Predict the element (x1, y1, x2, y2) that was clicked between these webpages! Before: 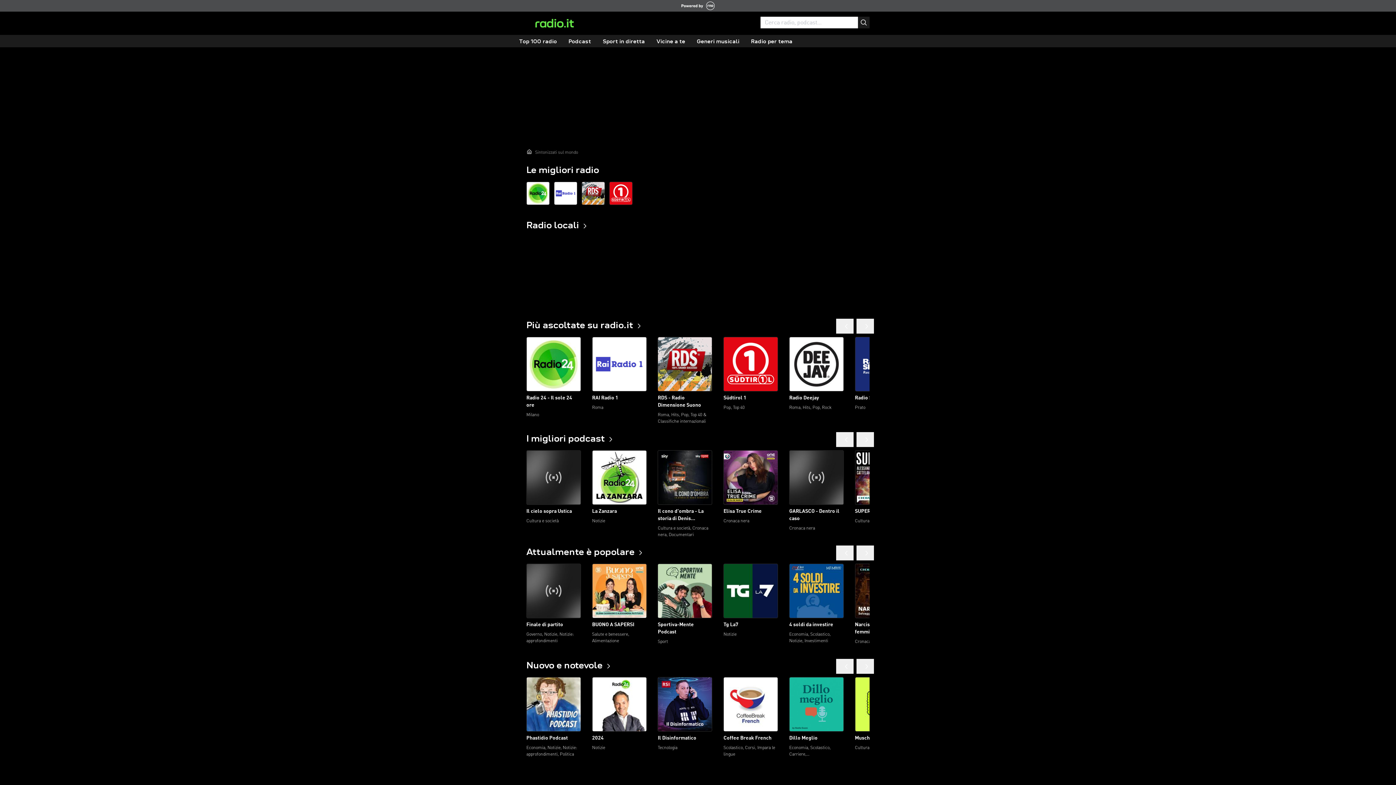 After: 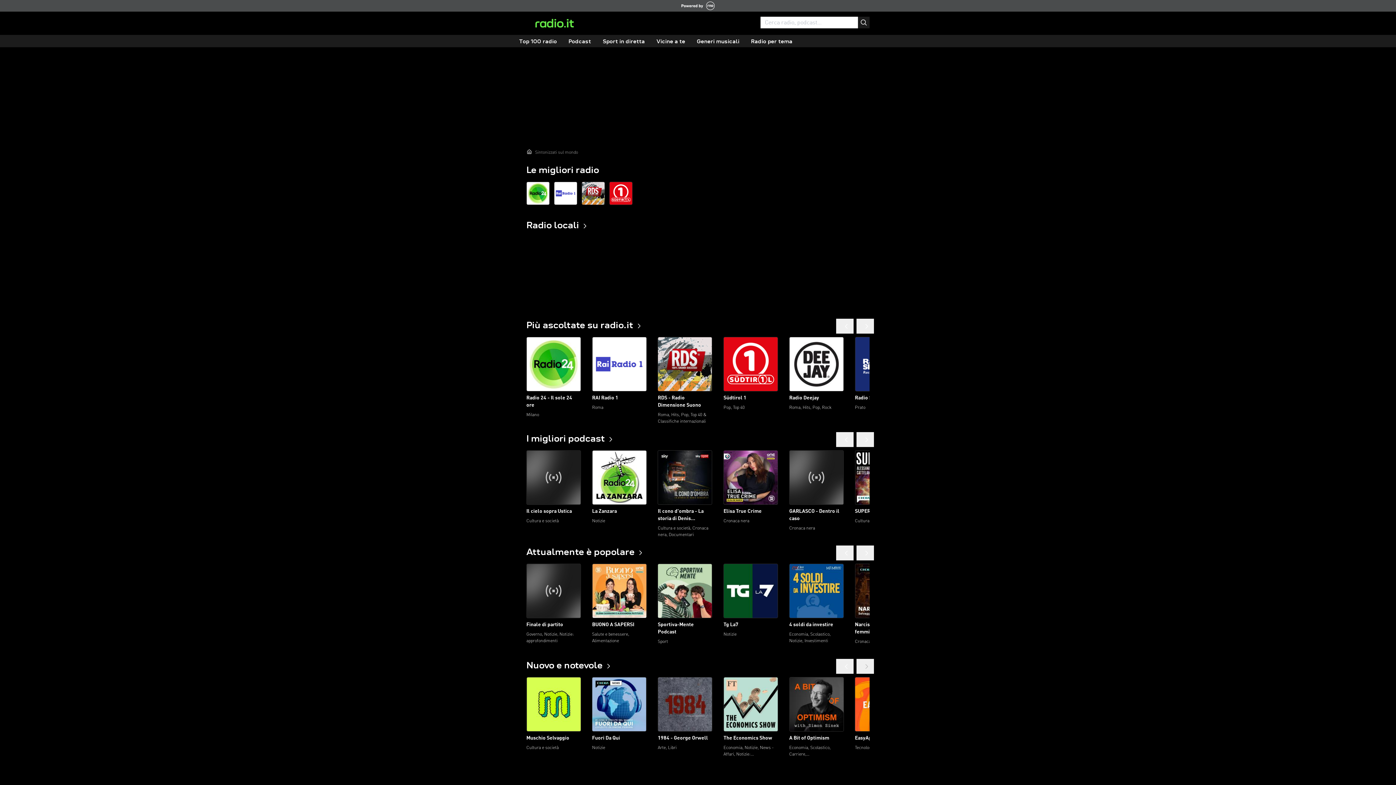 Action: bbox: (856, 659, 874, 674)